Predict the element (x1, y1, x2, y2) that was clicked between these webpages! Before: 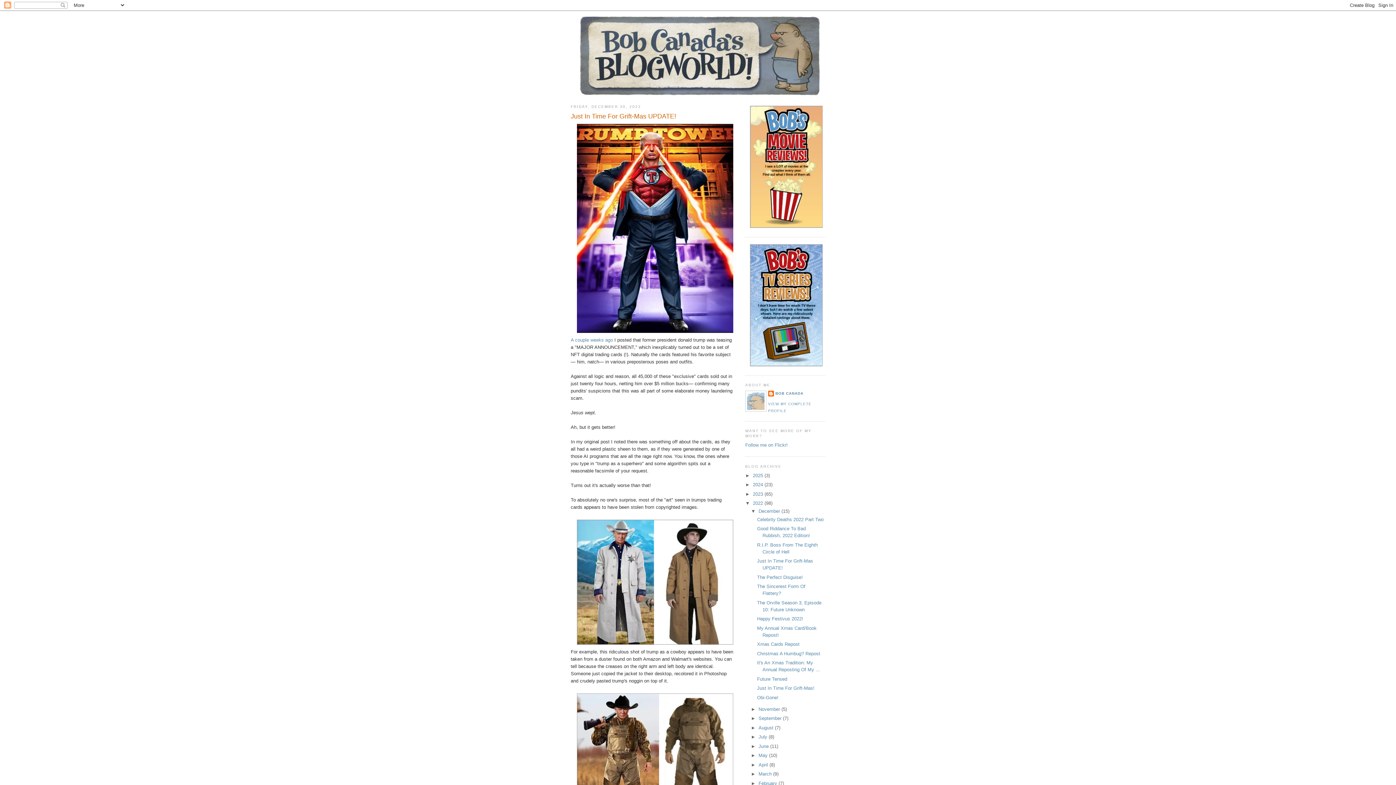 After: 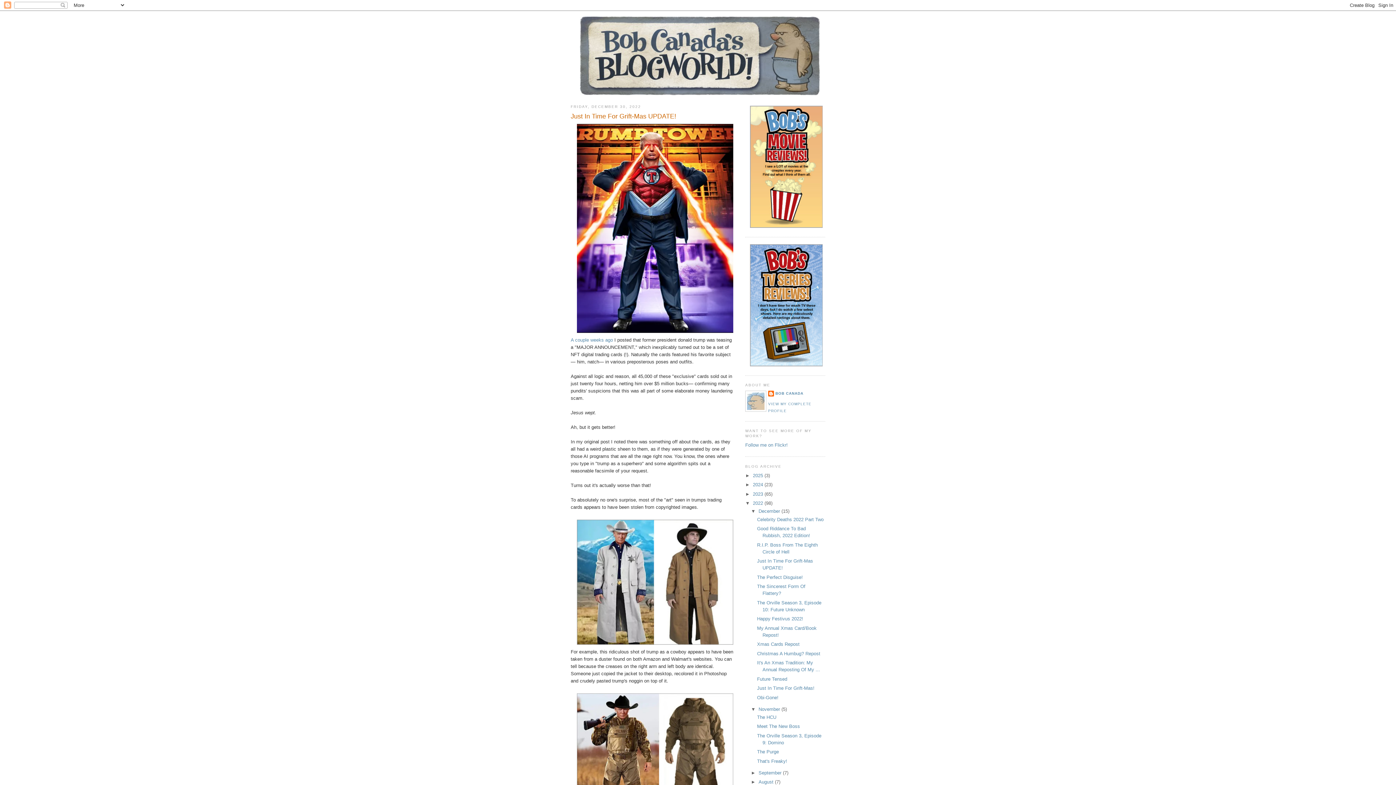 Action: bbox: (751, 706, 758, 712) label: ►  